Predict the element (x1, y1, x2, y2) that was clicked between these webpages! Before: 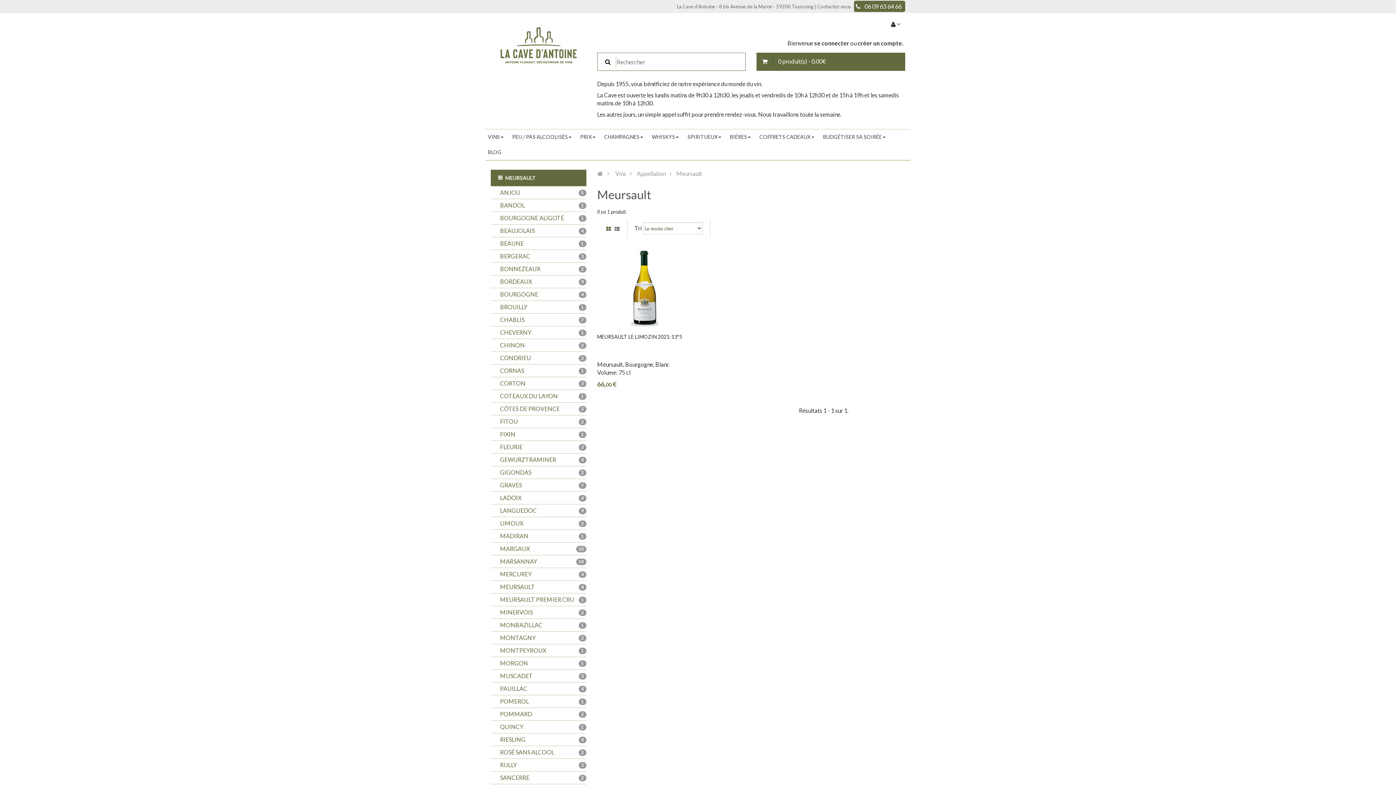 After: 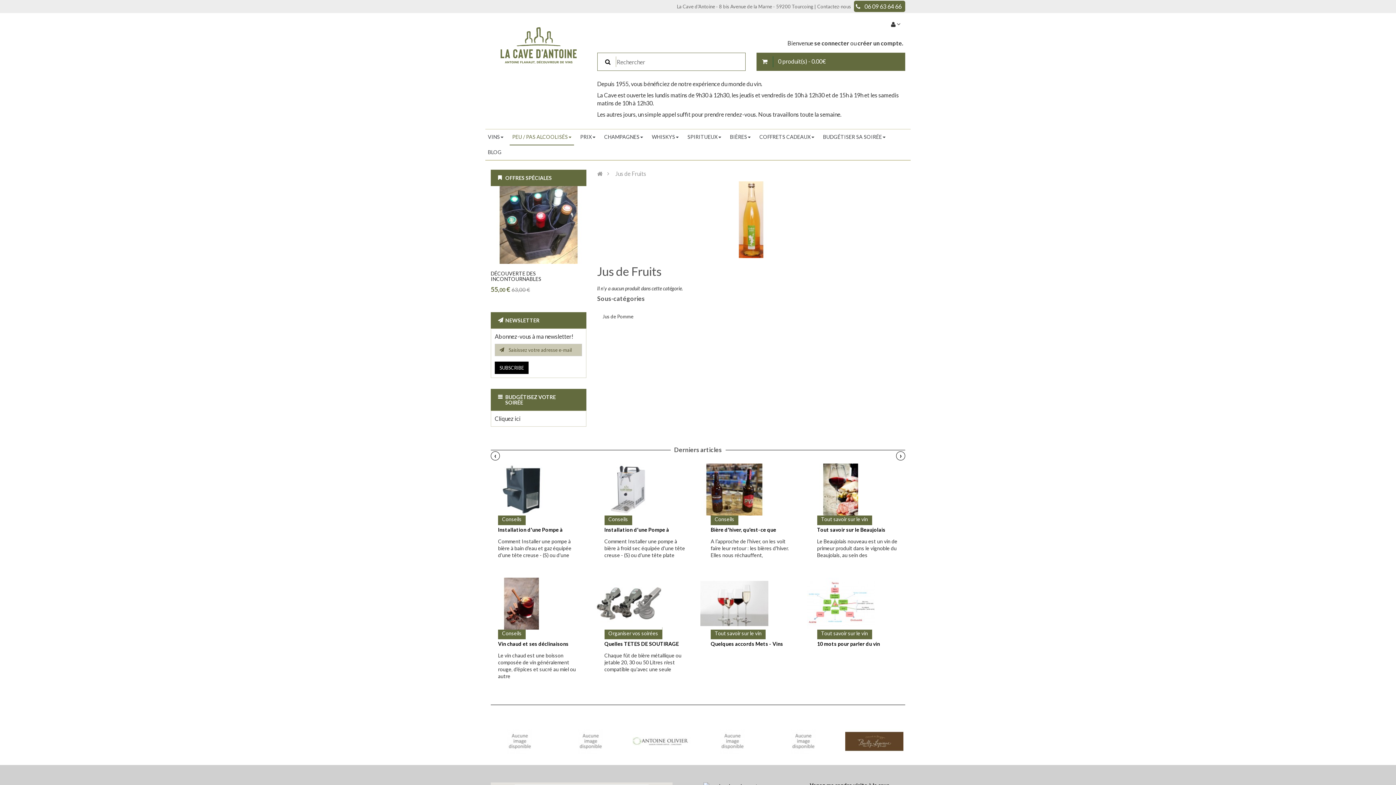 Action: bbox: (509, 129, 574, 144) label: PEU / PAS ALCOOLISÉS